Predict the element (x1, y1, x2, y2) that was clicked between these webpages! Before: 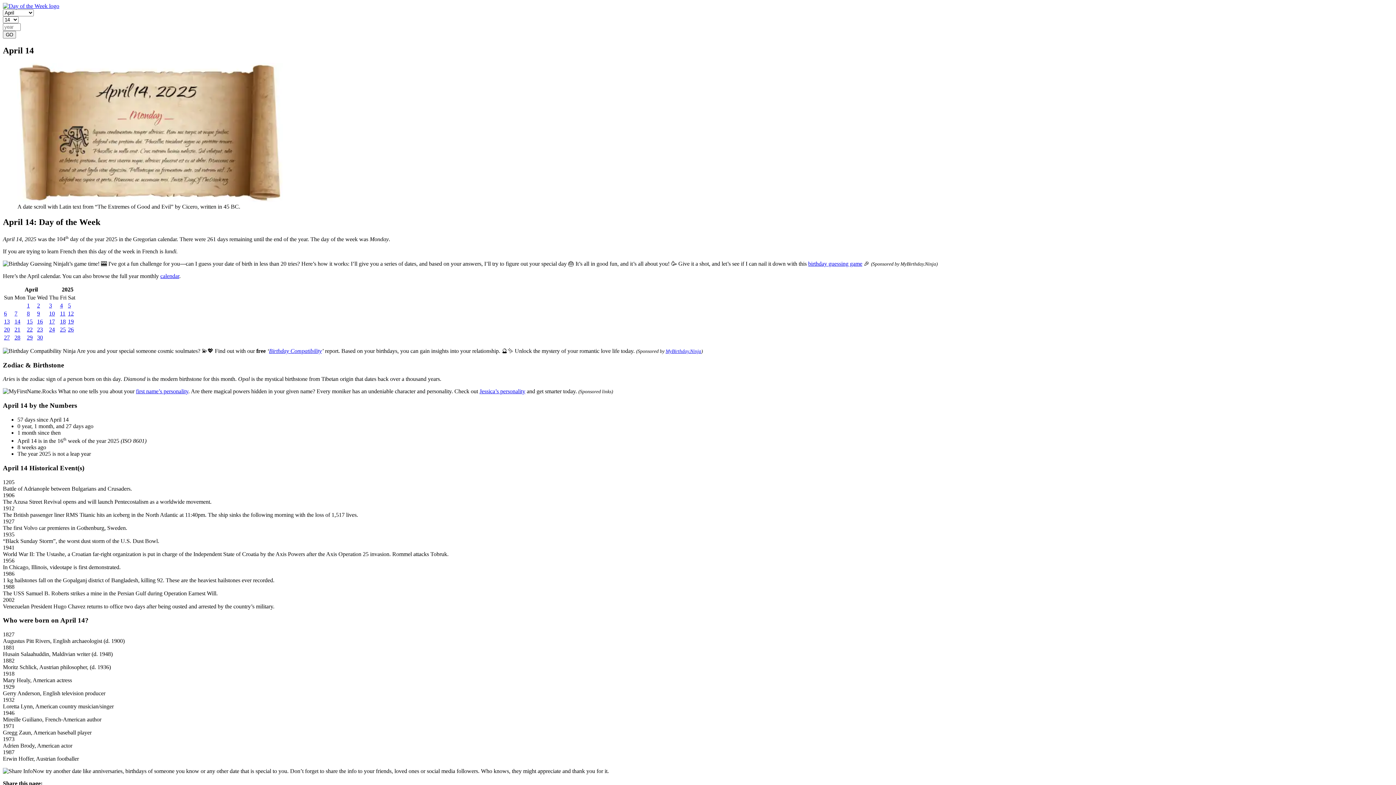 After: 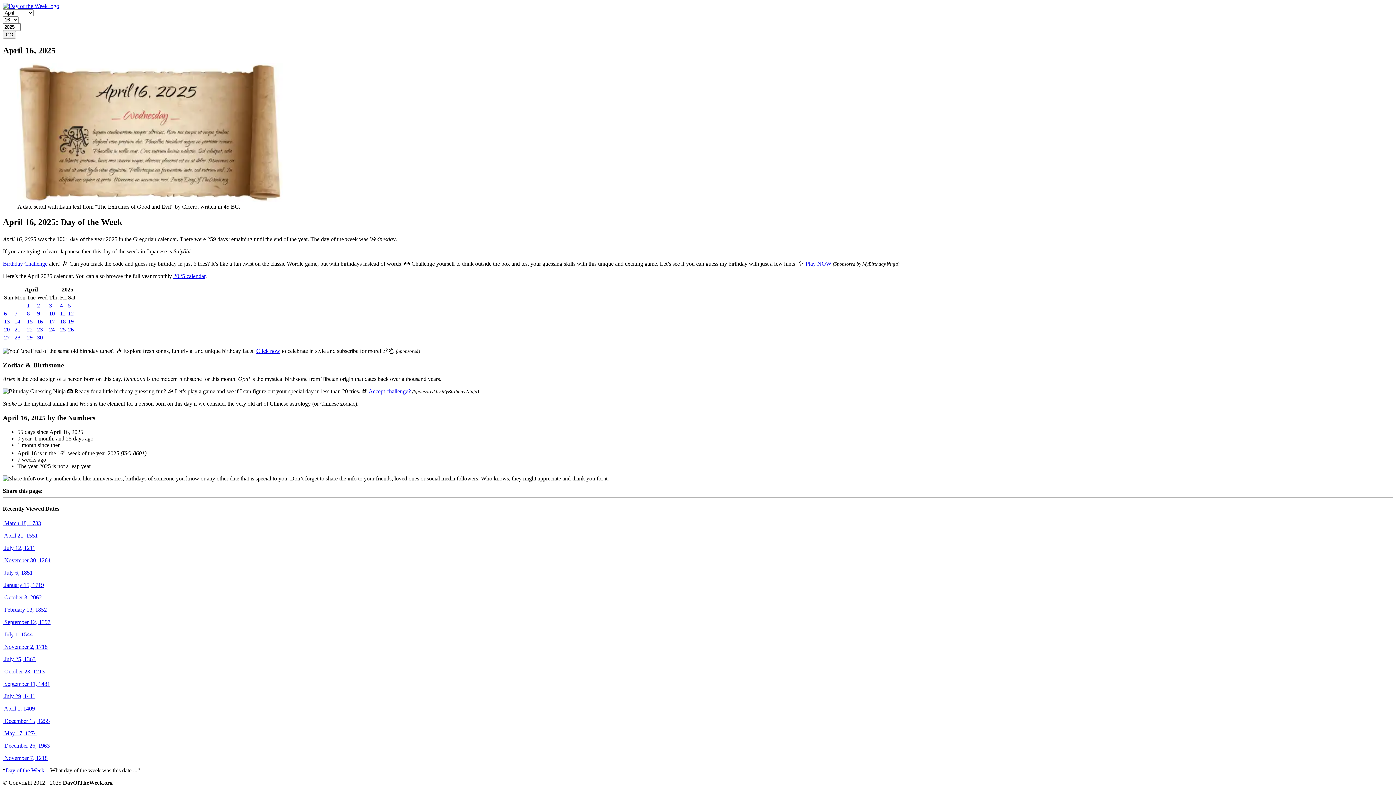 Action: bbox: (37, 318, 42, 324) label: 16